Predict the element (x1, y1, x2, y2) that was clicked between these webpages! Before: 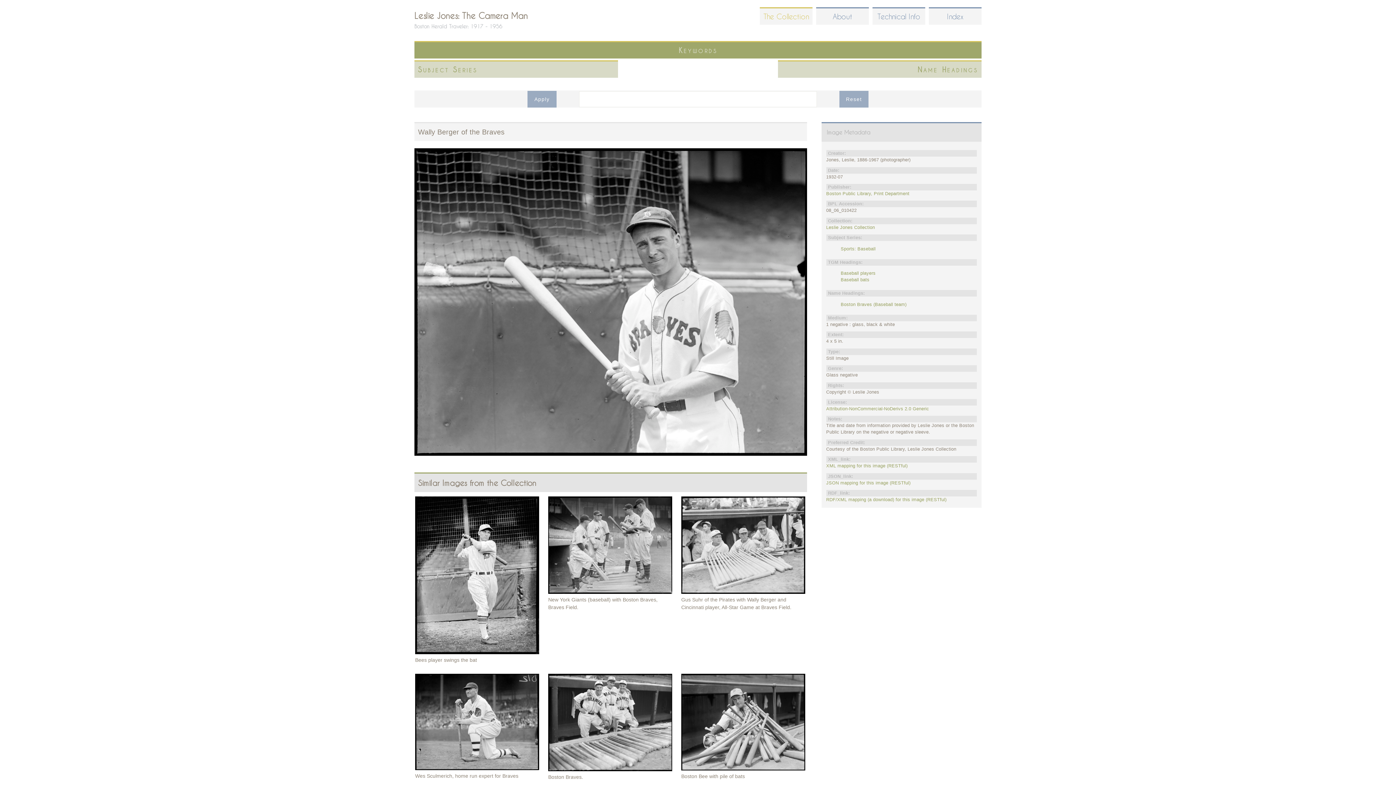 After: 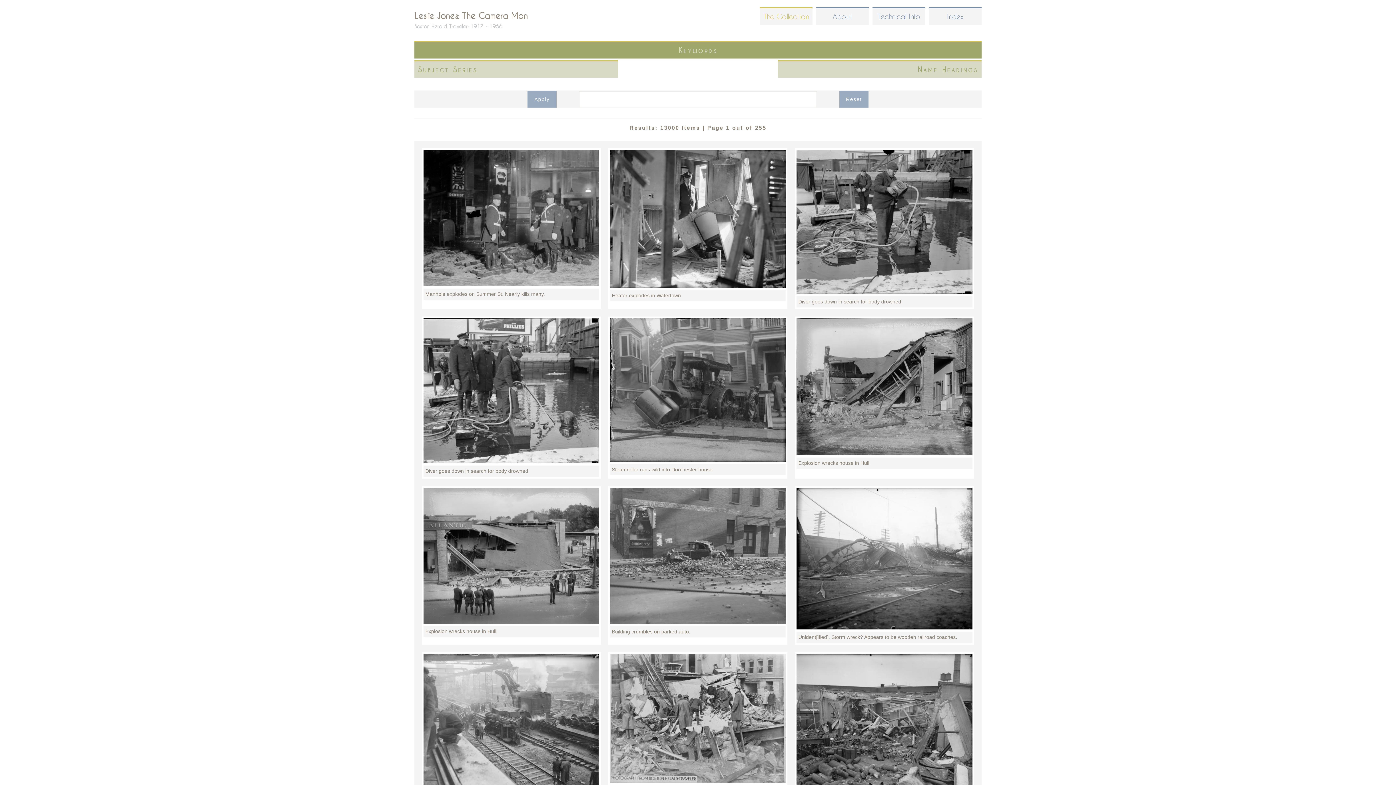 Action: label: The Collection bbox: (760, 7, 812, 24)